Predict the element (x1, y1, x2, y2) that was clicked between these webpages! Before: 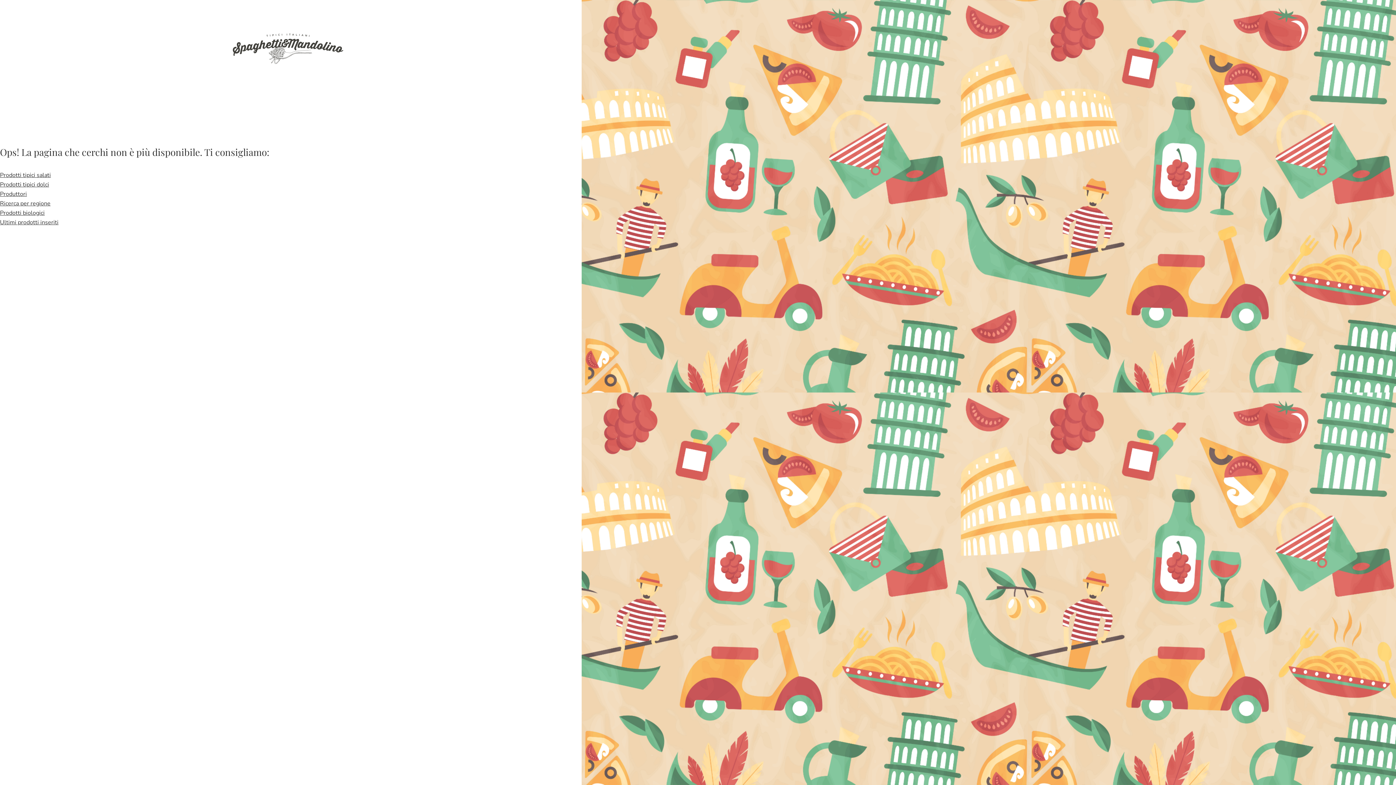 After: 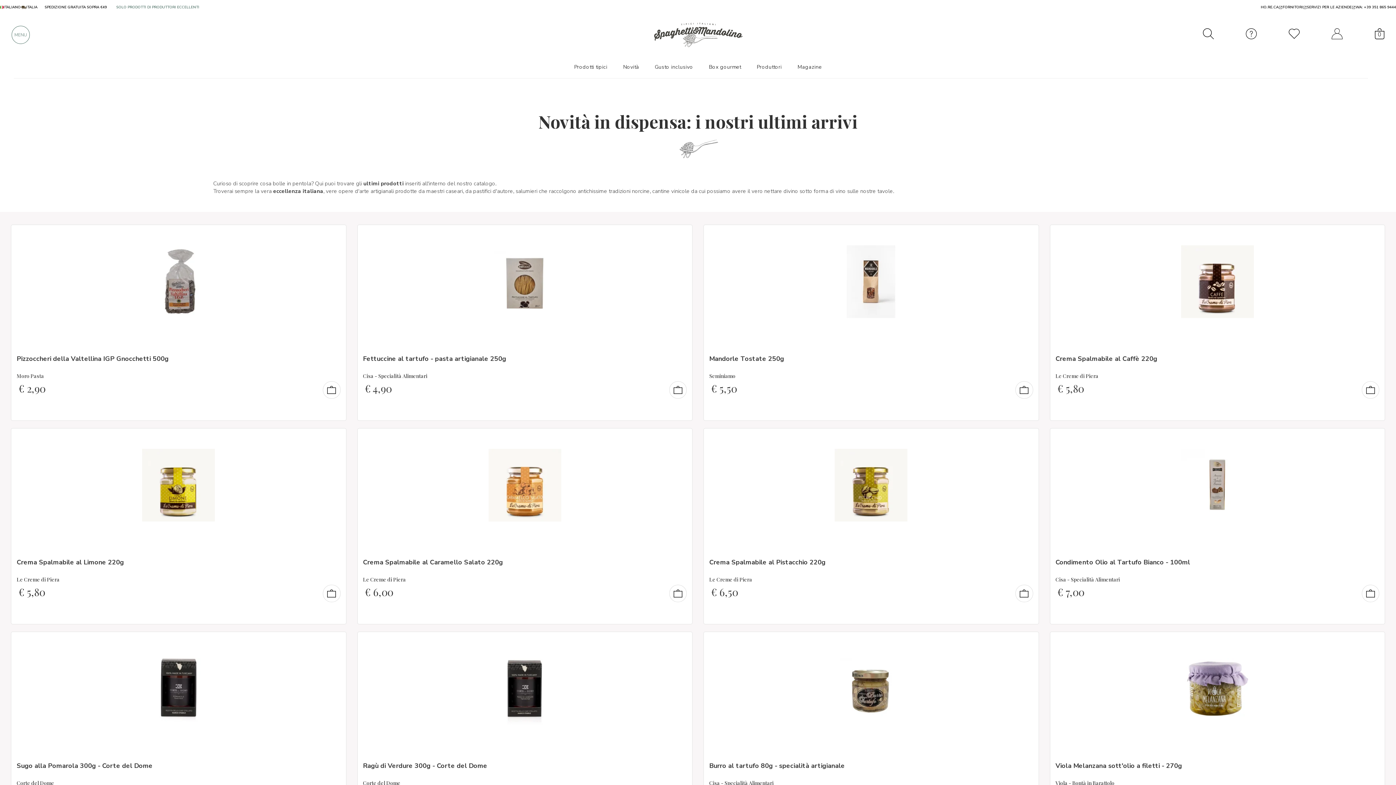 Action: bbox: (0, 218, 58, 226) label: Ultimi prodotti inseriti